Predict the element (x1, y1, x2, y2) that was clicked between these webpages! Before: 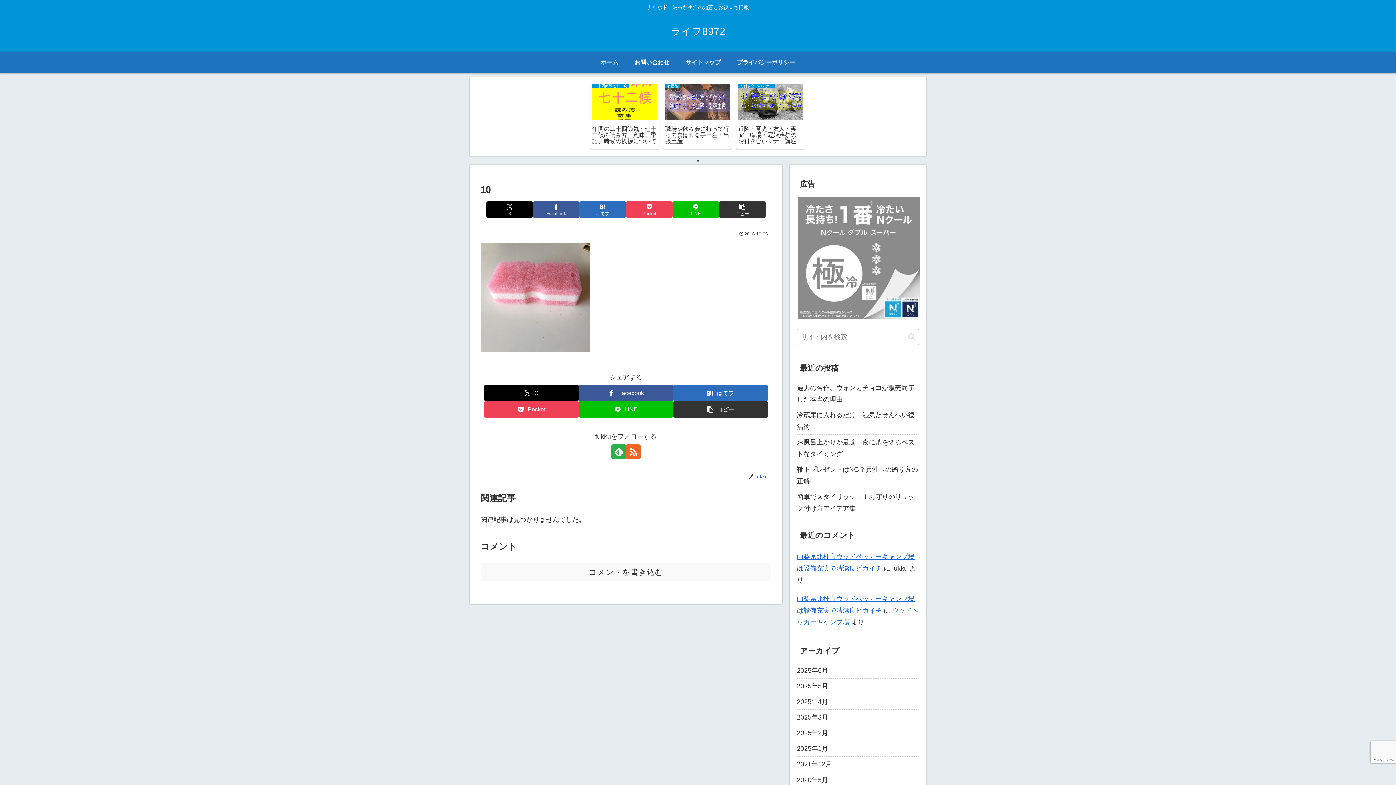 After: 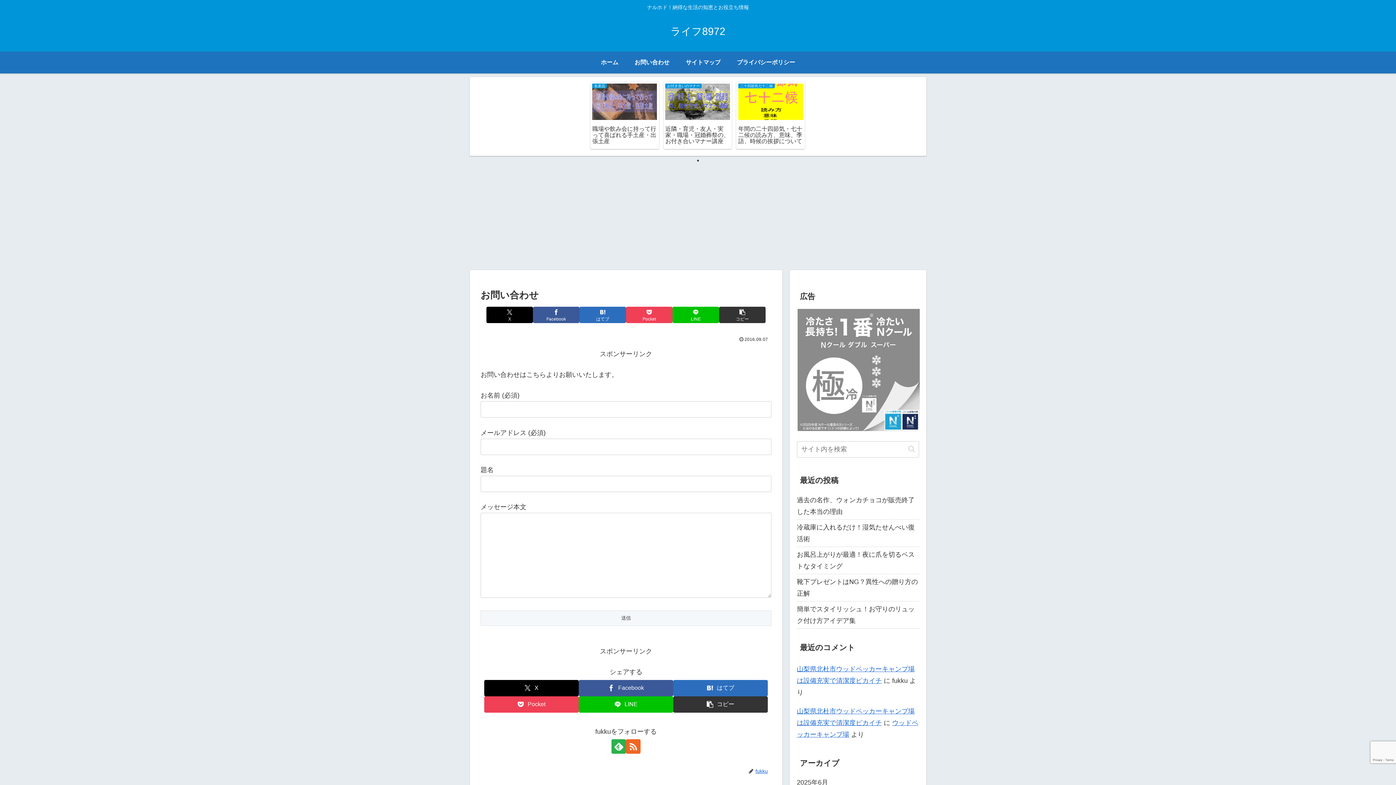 Action: label: お問い合わせ bbox: (626, 51, 677, 73)